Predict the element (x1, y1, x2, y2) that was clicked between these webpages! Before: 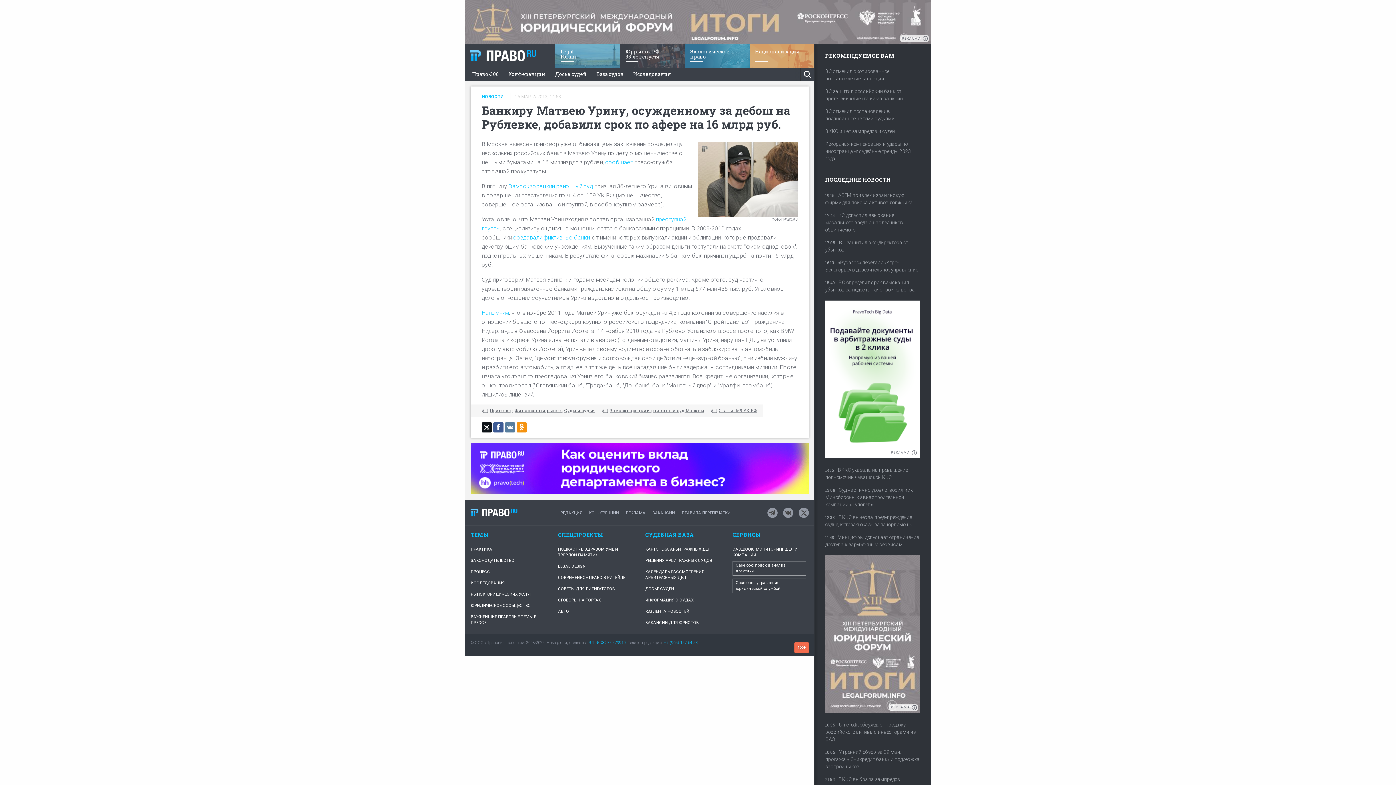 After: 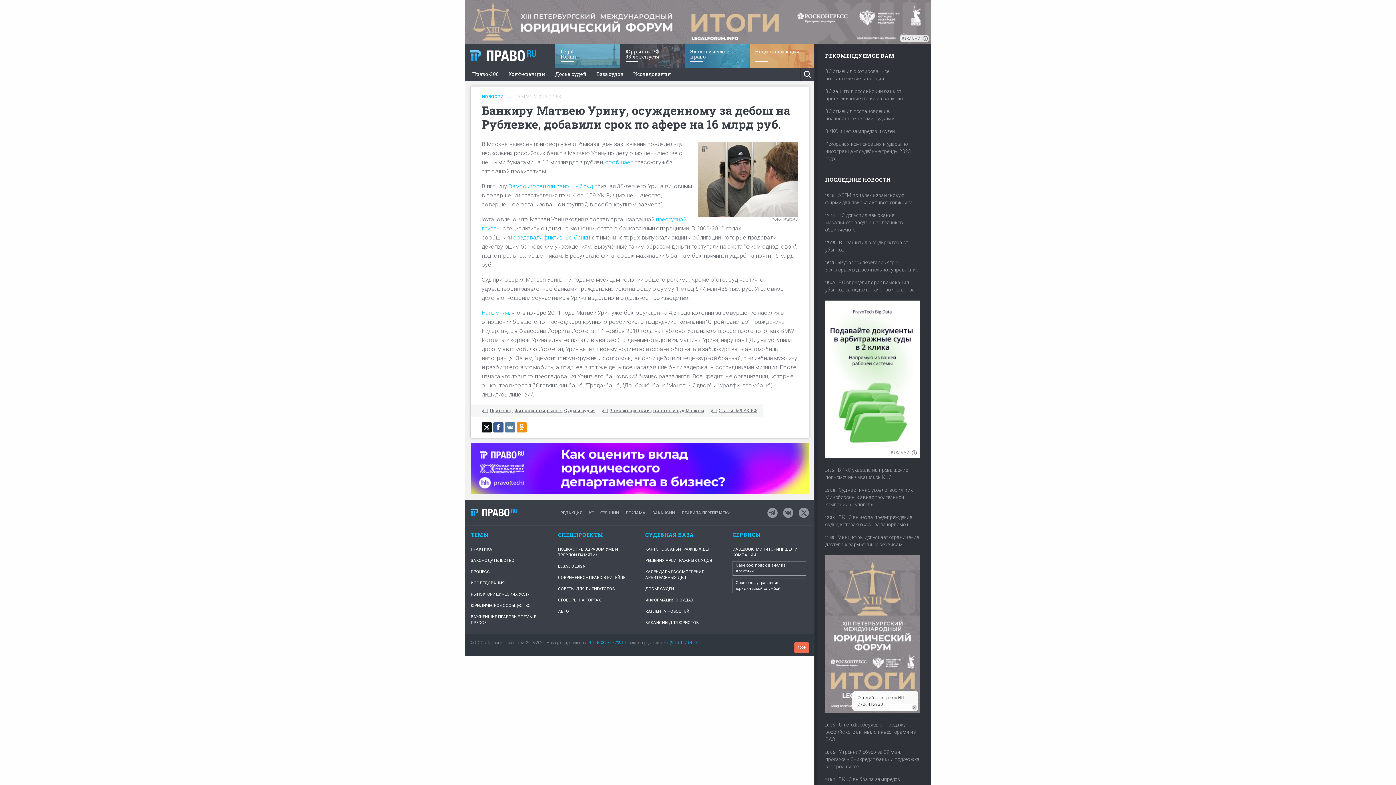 Action: bbox: (912, 705, 917, 710)